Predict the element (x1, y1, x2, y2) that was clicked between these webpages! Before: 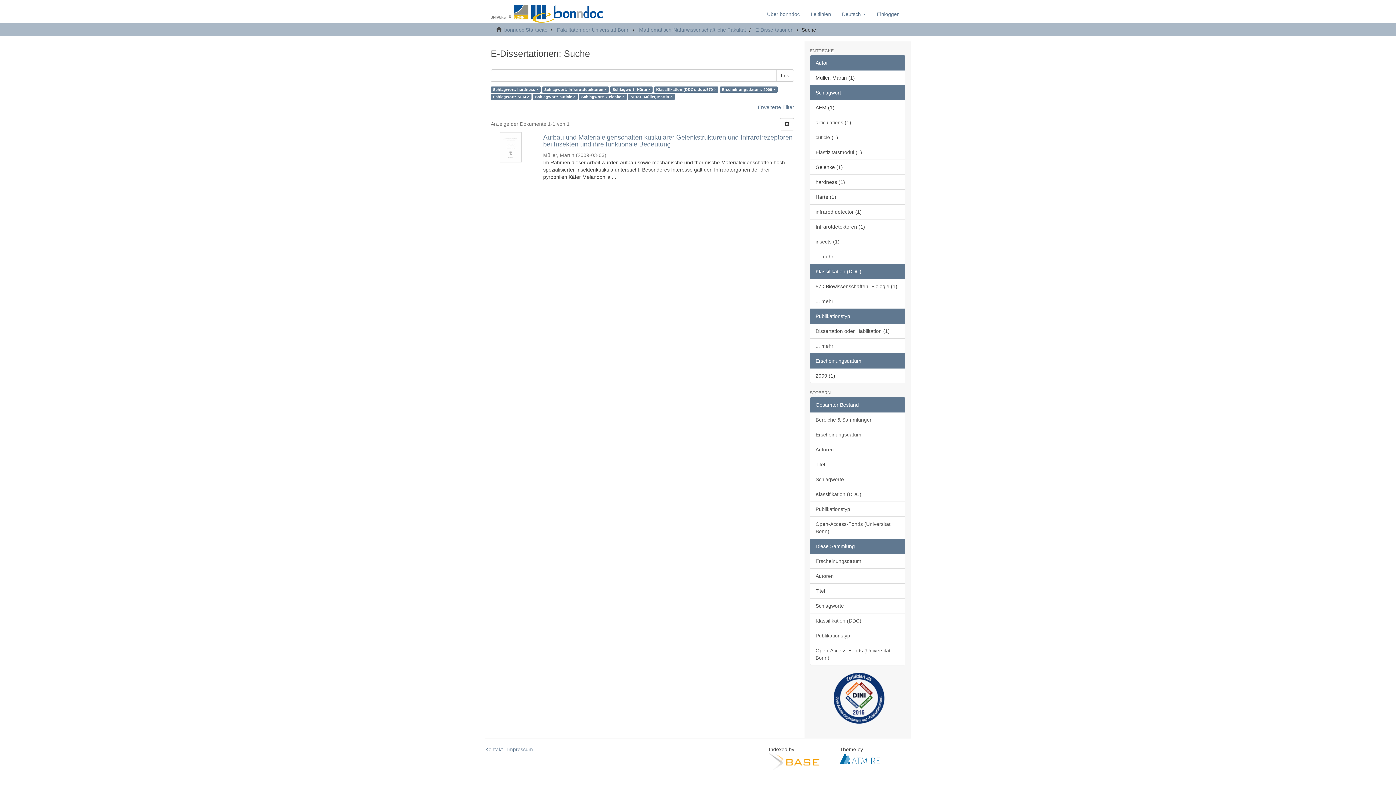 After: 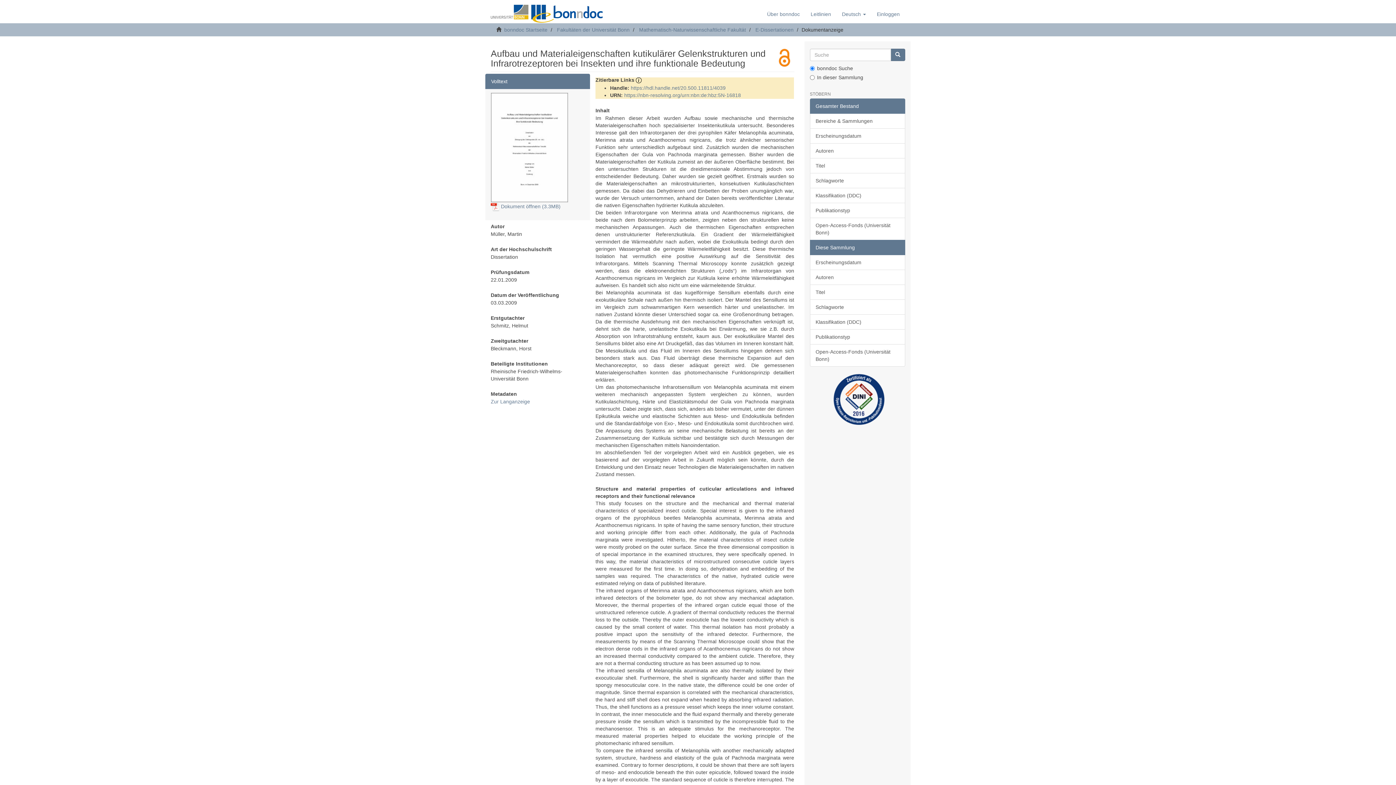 Action: bbox: (490, 132, 530, 162)